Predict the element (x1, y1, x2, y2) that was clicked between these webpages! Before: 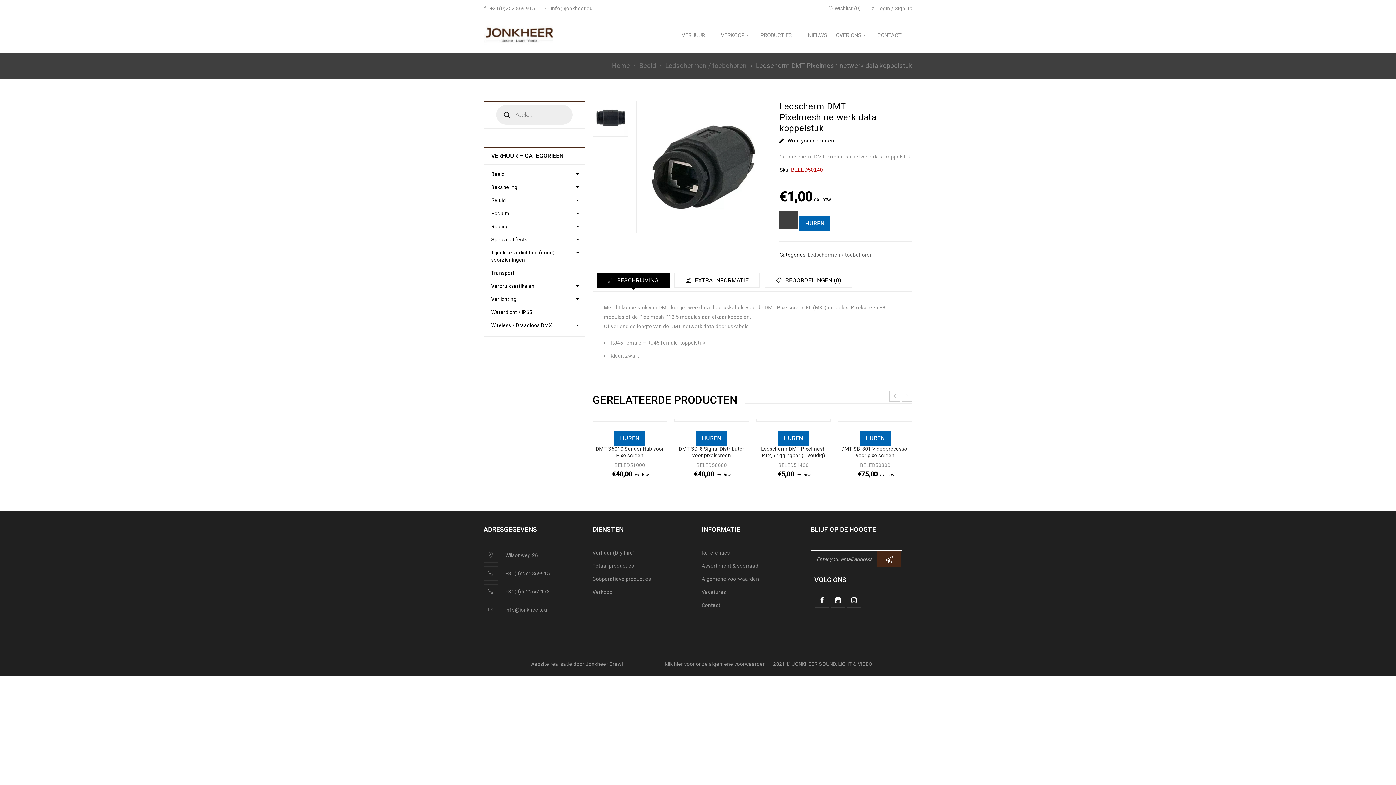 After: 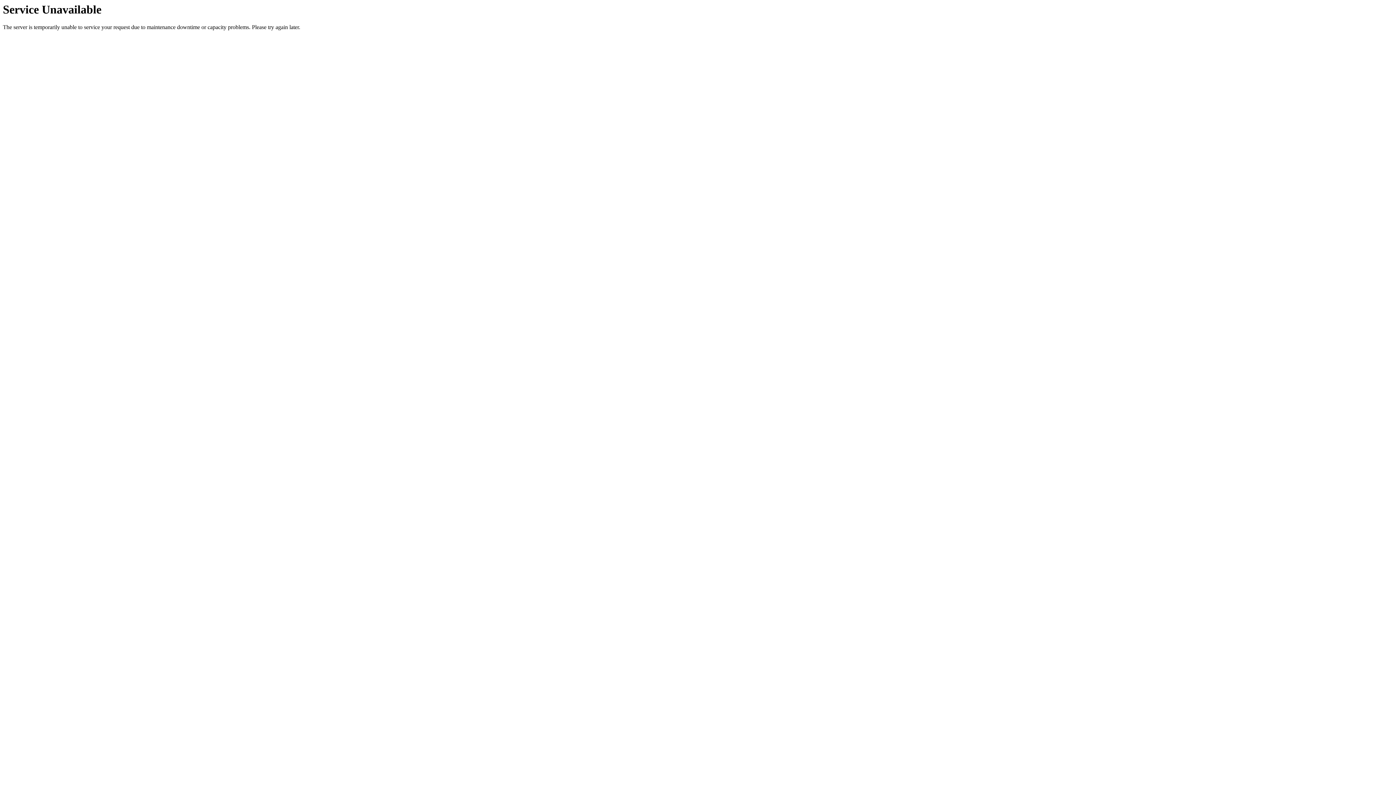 Action: label: Verlichting bbox: (491, 295, 577, 302)